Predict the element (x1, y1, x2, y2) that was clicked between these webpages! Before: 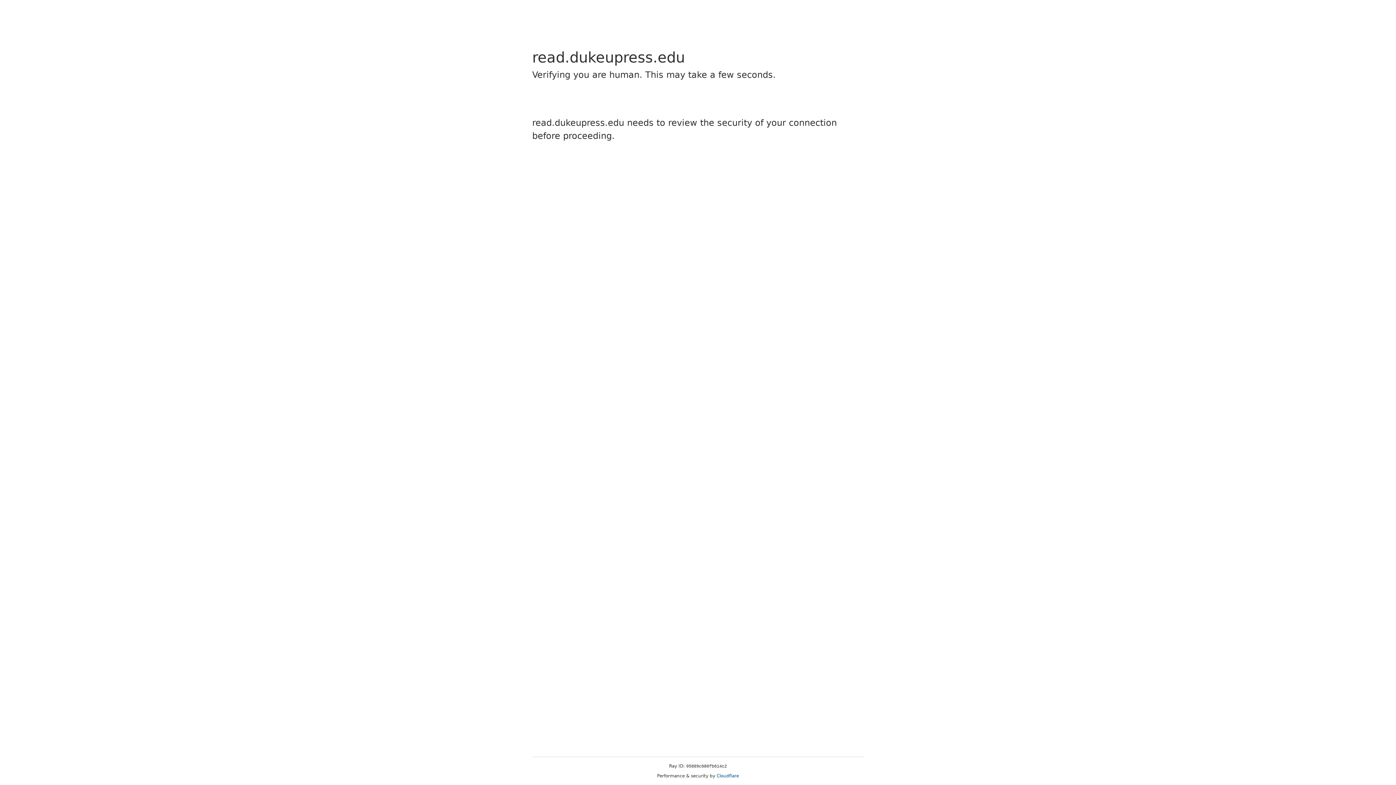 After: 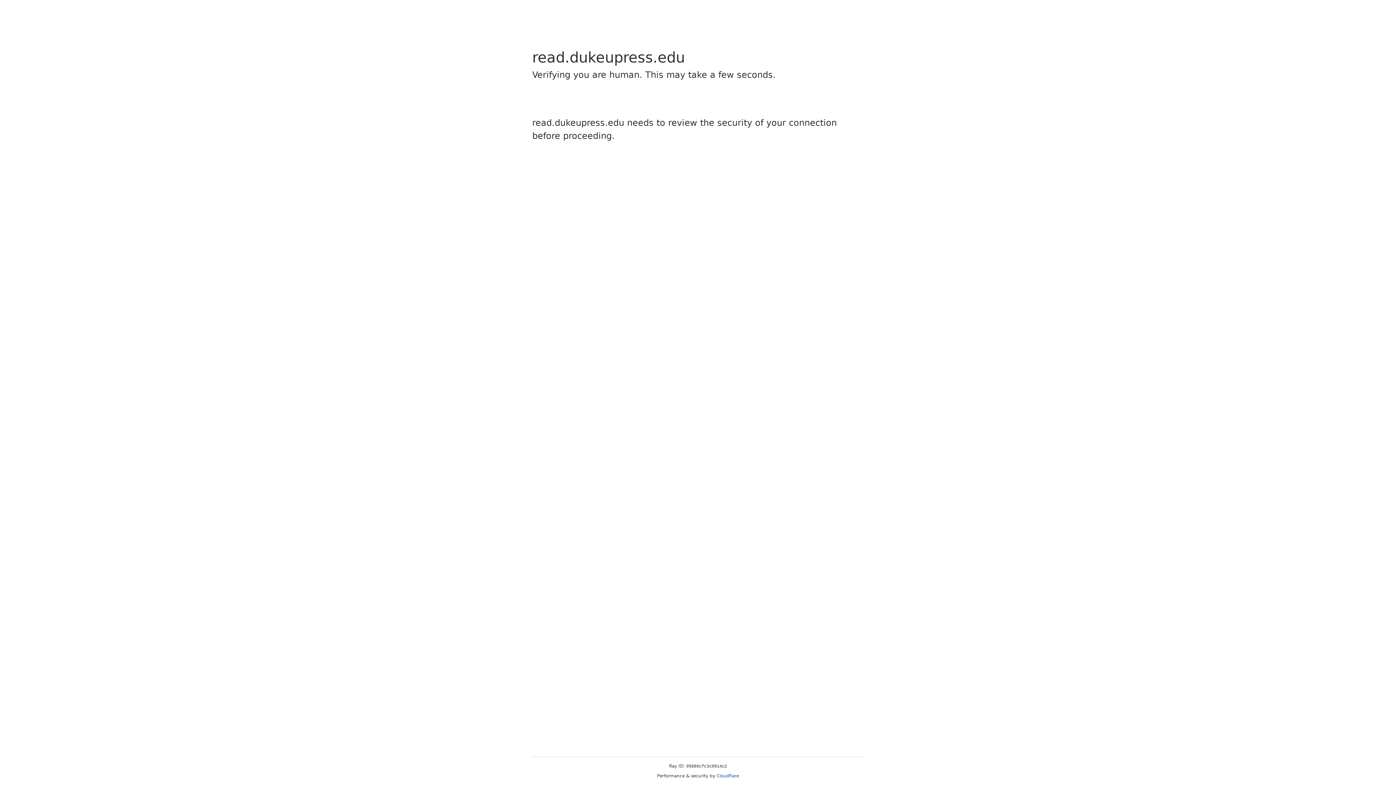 Action: bbox: (716, 773, 739, 778) label: Cloudflare